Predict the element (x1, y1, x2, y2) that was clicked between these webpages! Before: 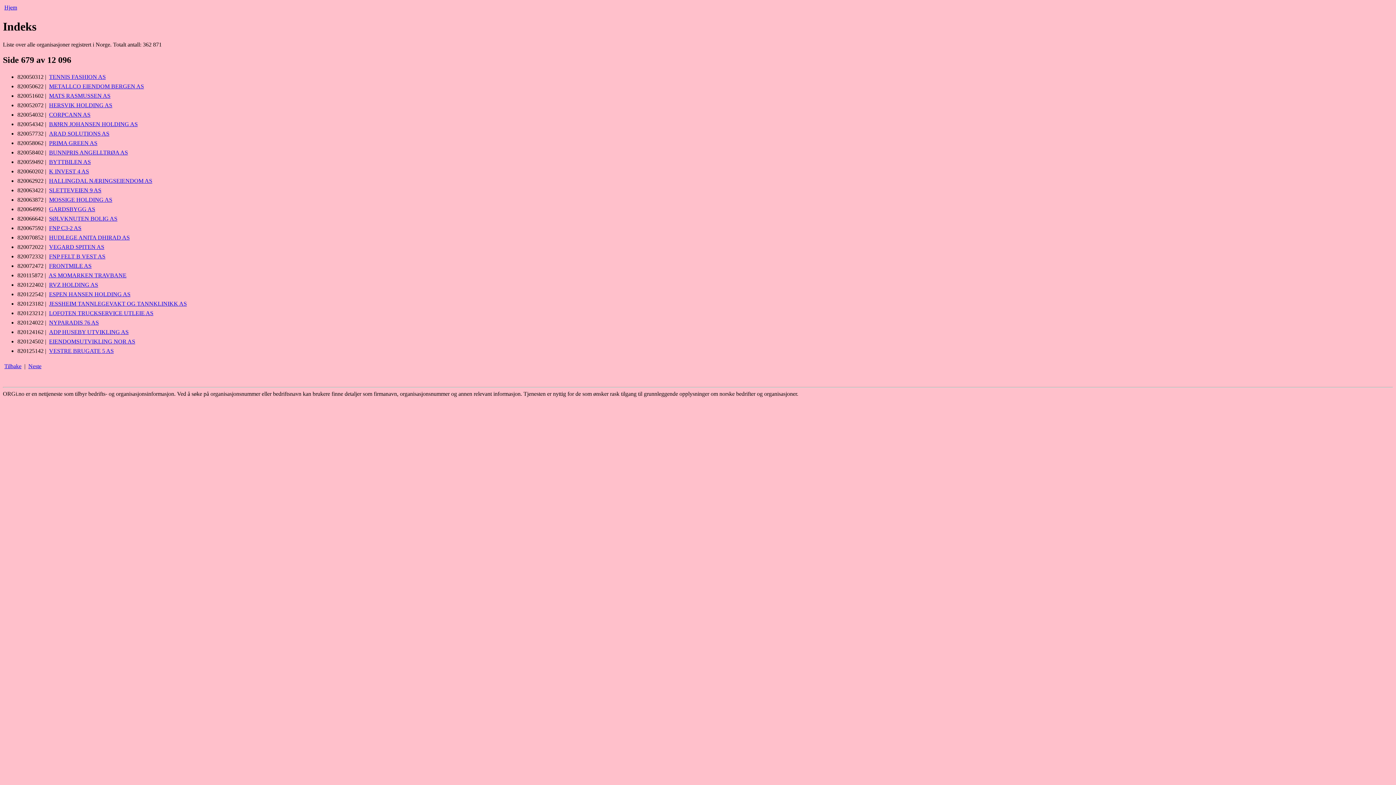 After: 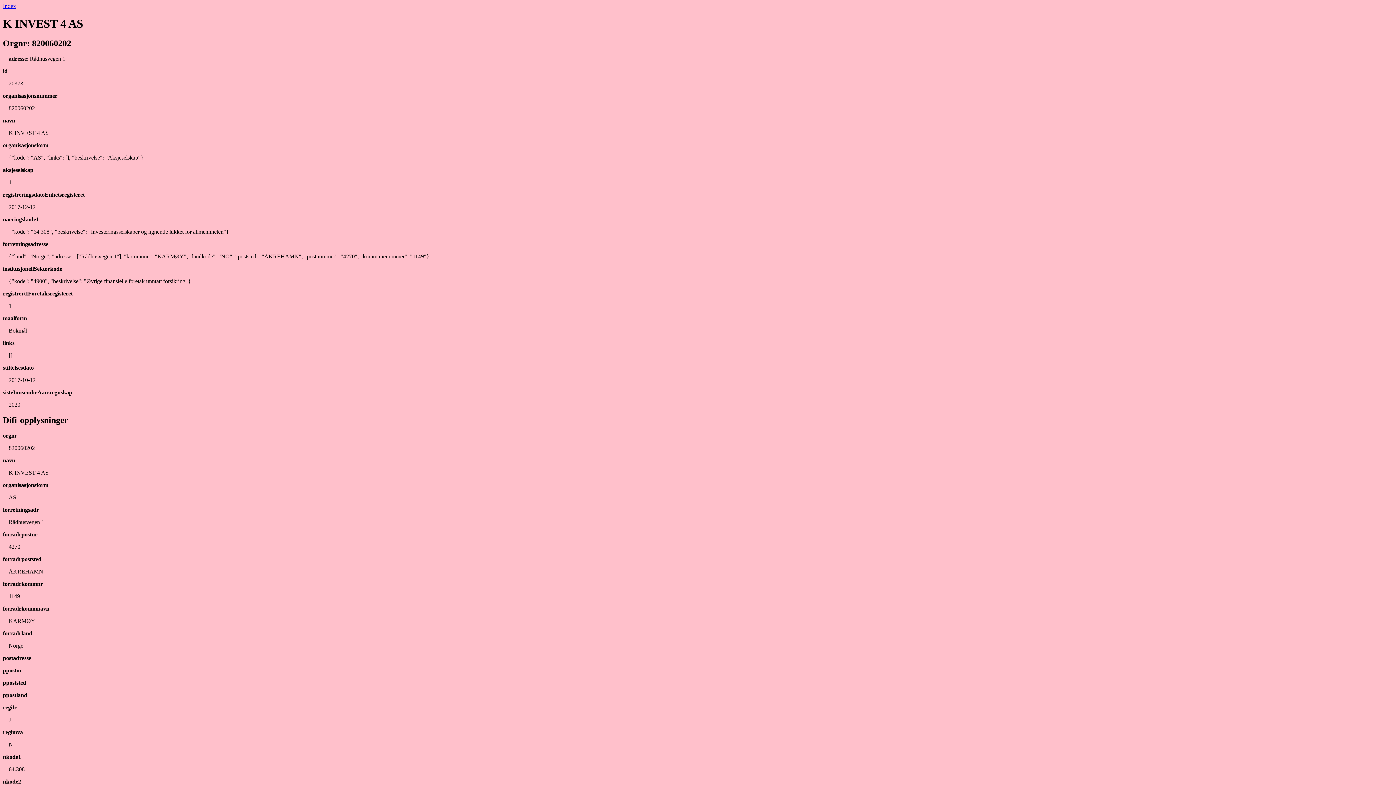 Action: bbox: (49, 168, 89, 174) label: K INVEST 4 AS